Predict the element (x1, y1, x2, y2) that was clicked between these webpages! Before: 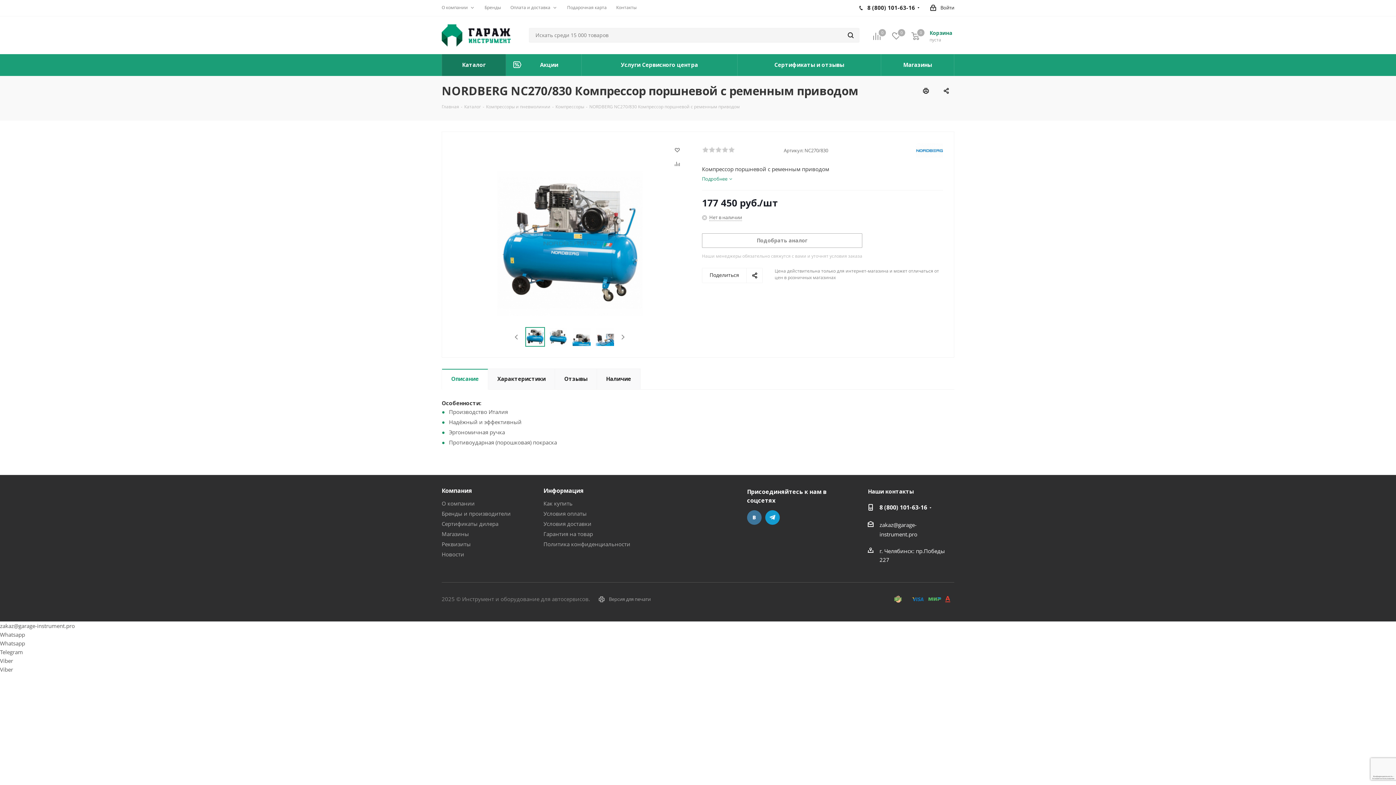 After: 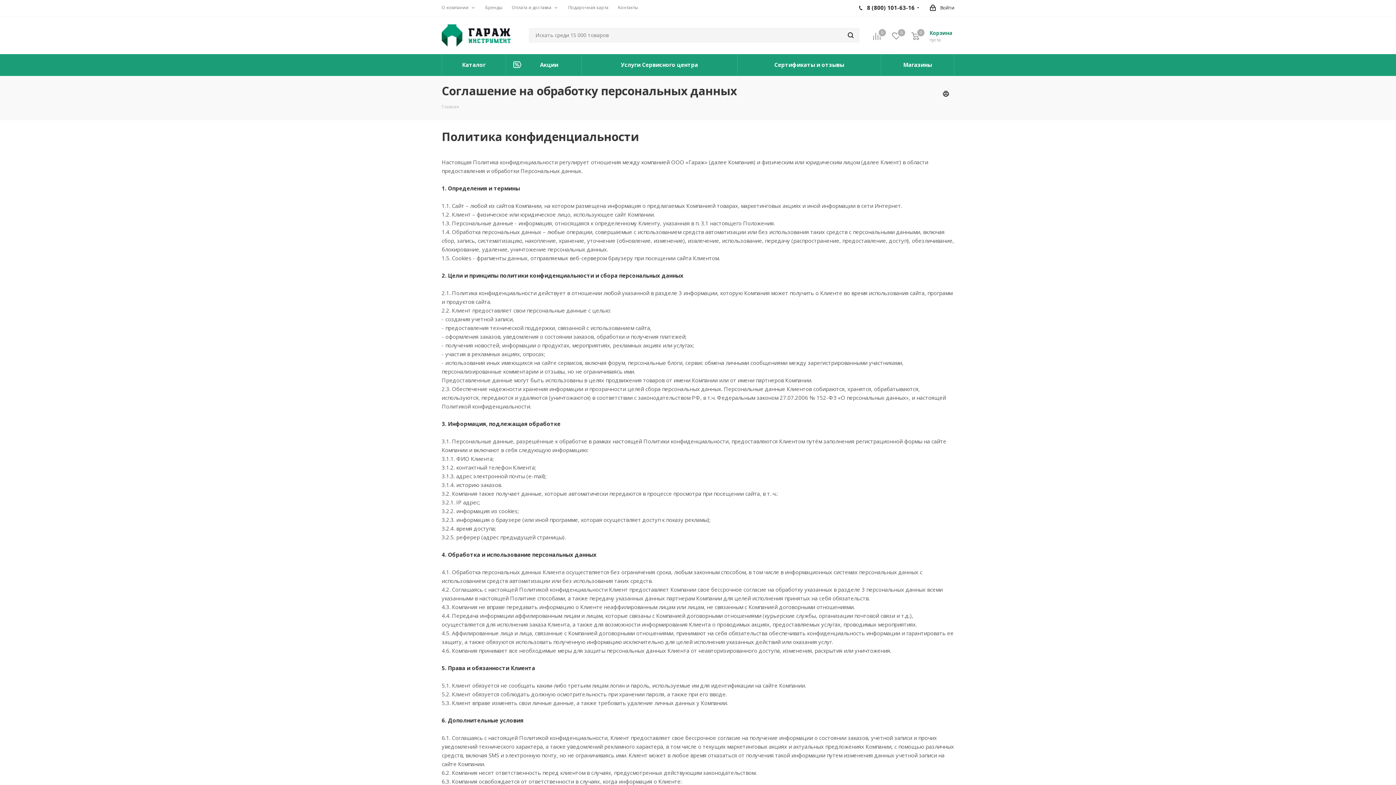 Action: label: Политика конфиденциальности bbox: (543, 540, 630, 548)